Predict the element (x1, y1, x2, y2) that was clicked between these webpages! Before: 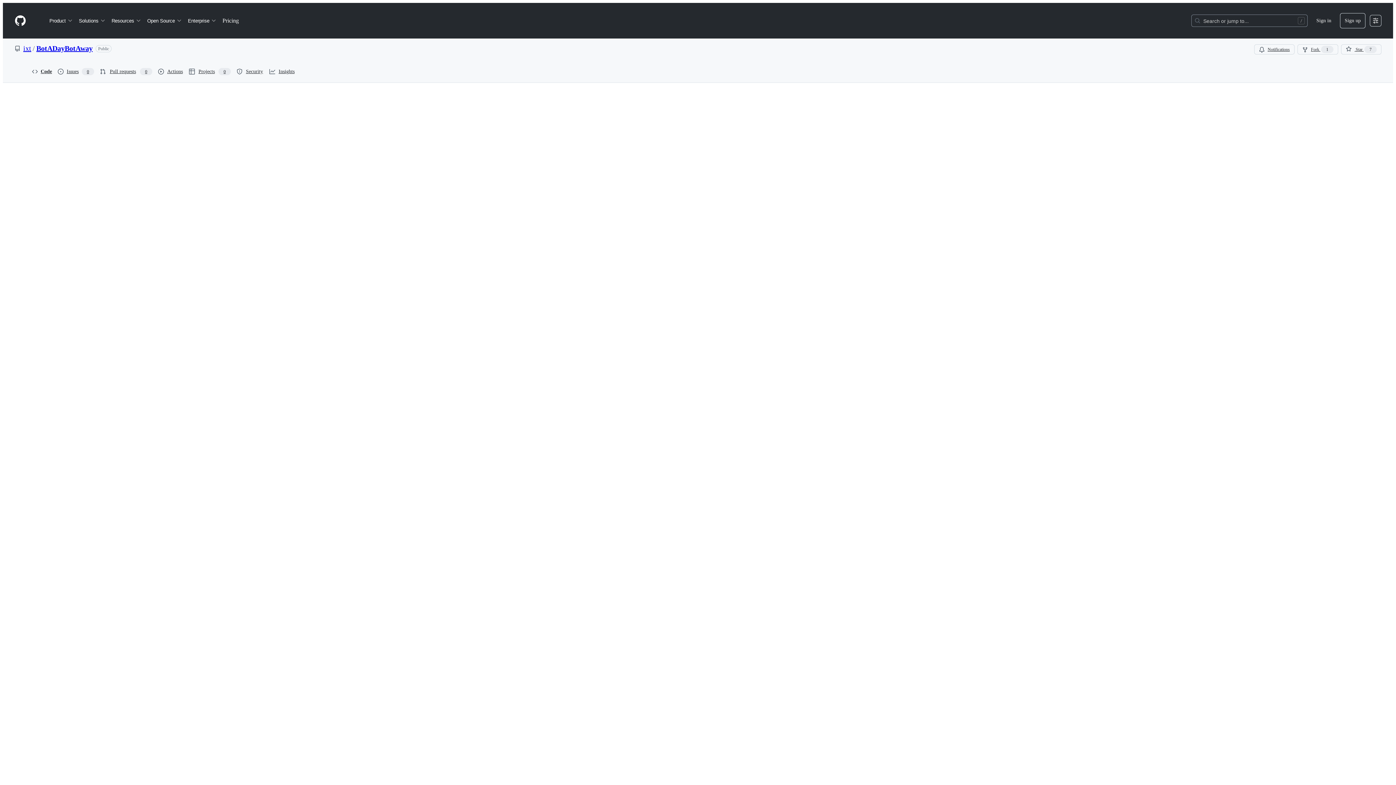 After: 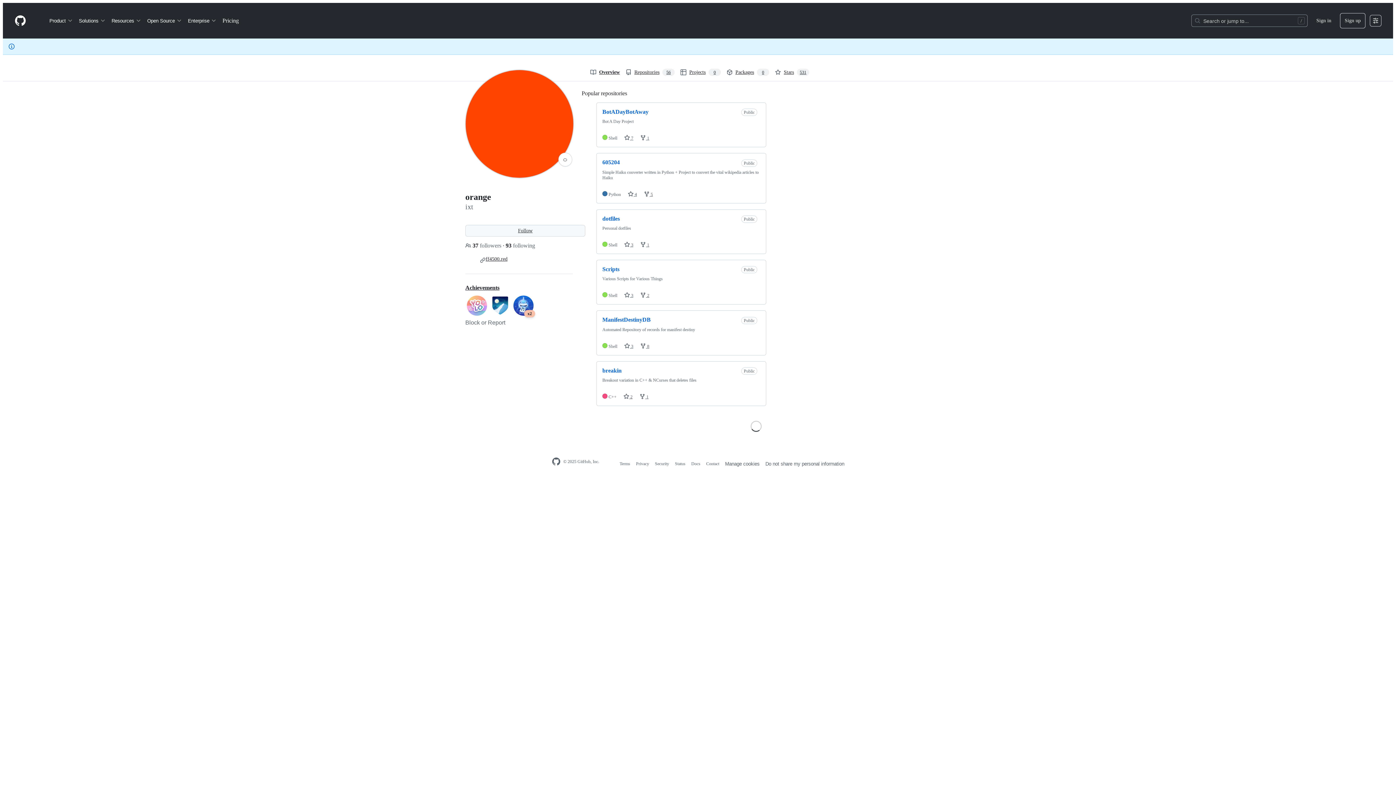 Action: label: ixt bbox: (23, 44, 31, 52)